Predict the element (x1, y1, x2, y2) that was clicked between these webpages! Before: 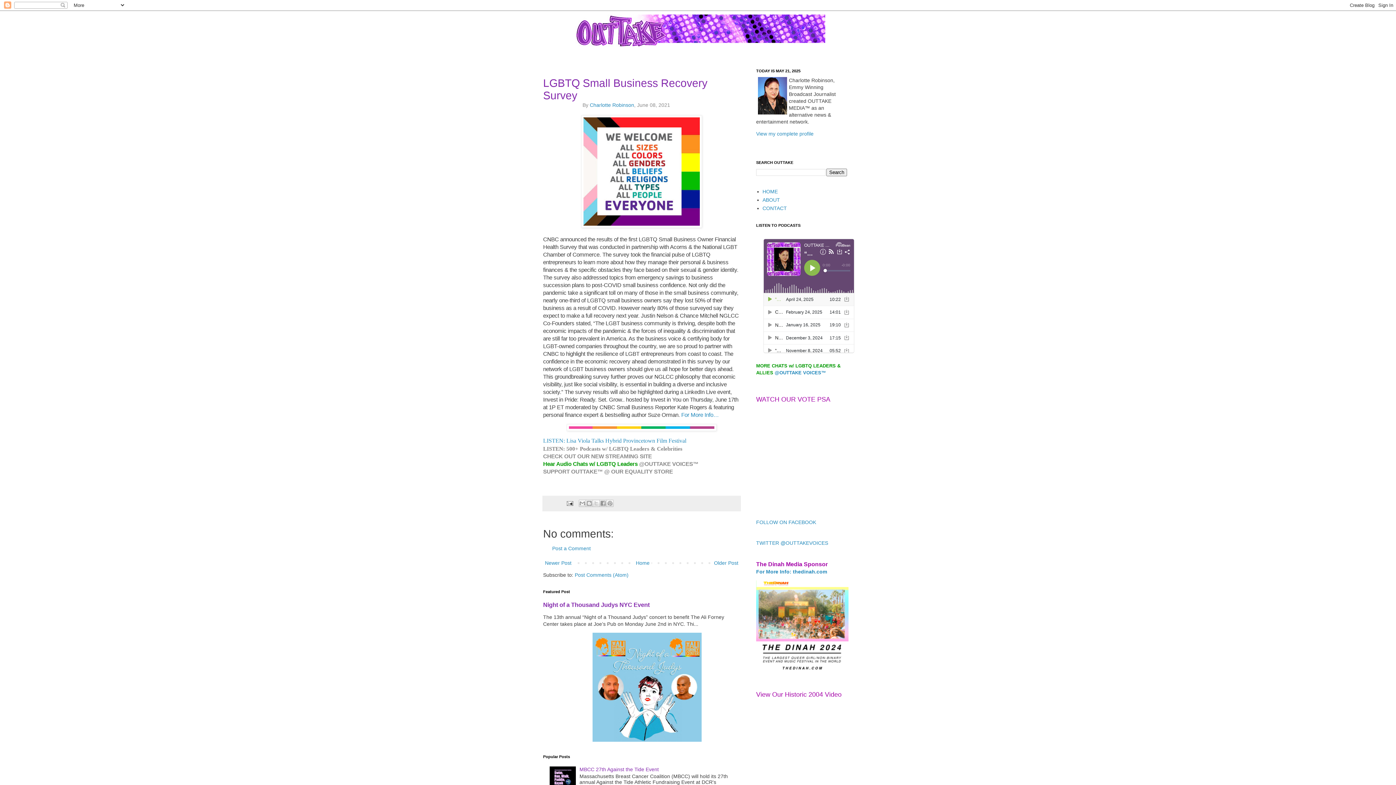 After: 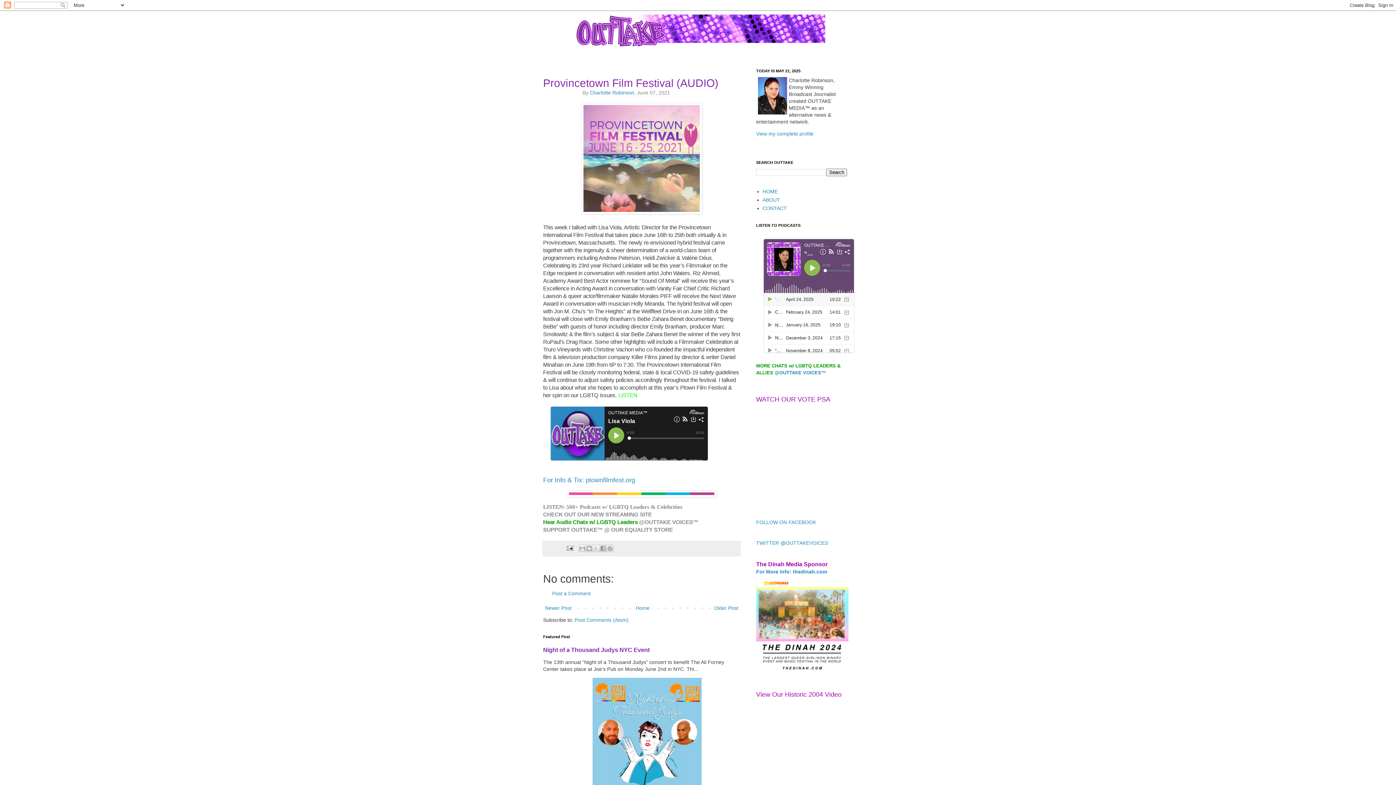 Action: label: Older Post bbox: (712, 558, 740, 568)